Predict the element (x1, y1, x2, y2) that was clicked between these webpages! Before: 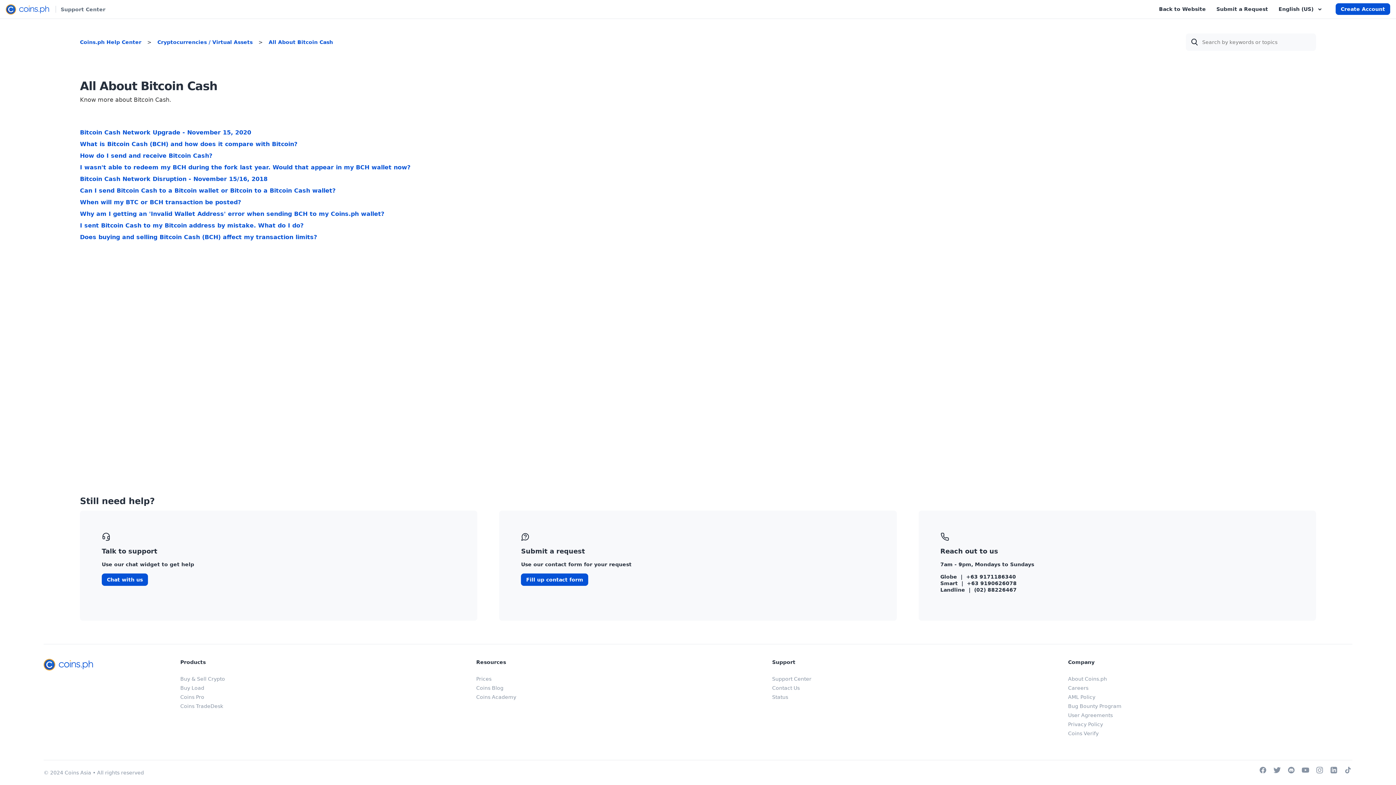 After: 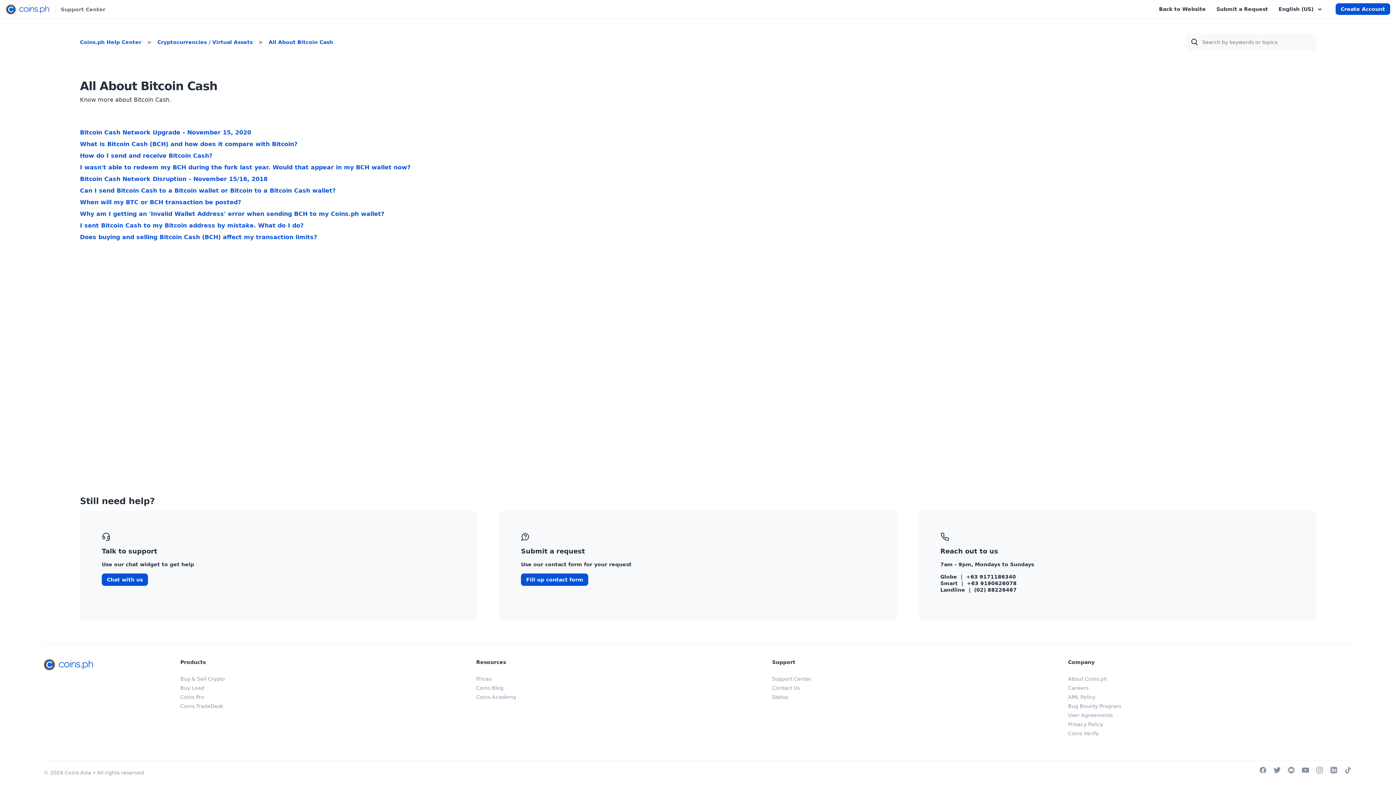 Action: label: All About Bitcoin Cash bbox: (268, 39, 333, 45)